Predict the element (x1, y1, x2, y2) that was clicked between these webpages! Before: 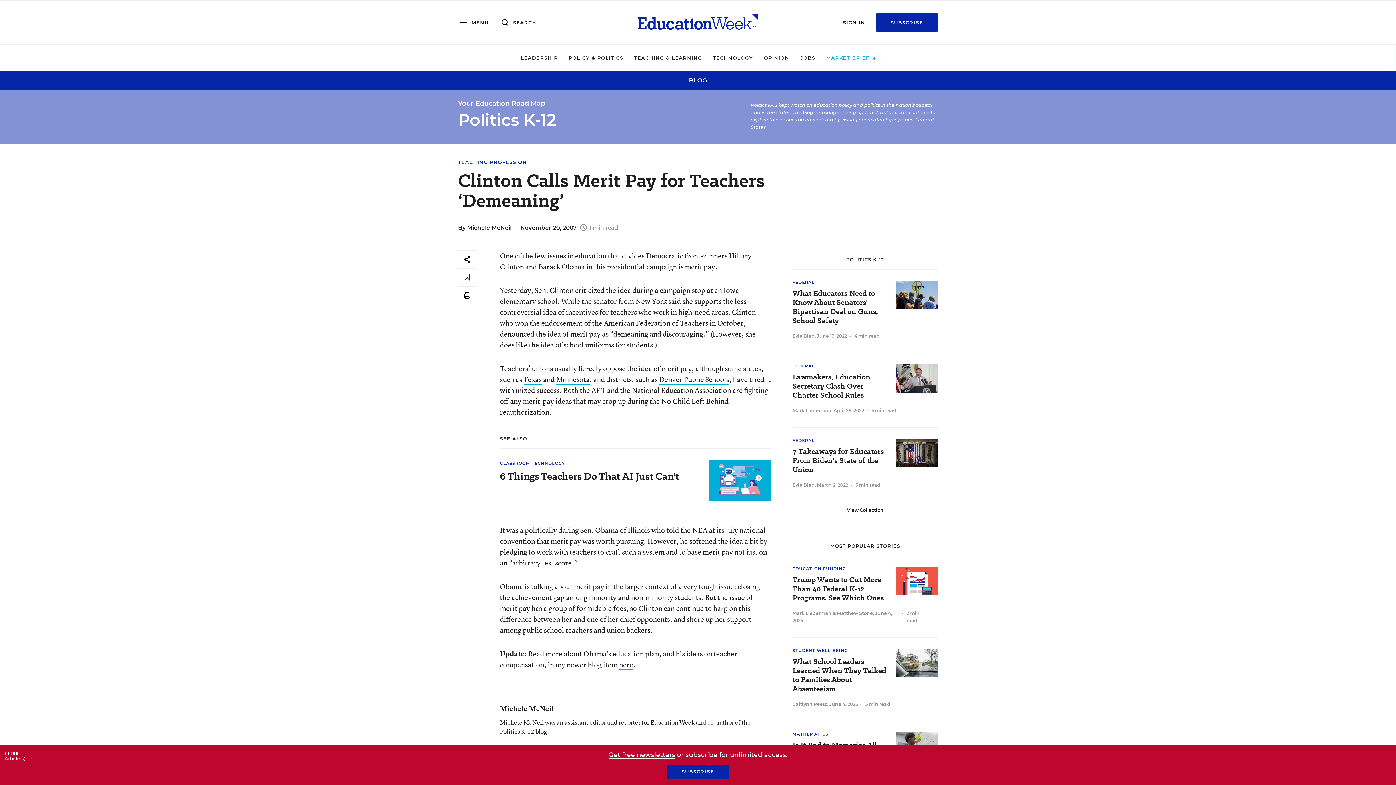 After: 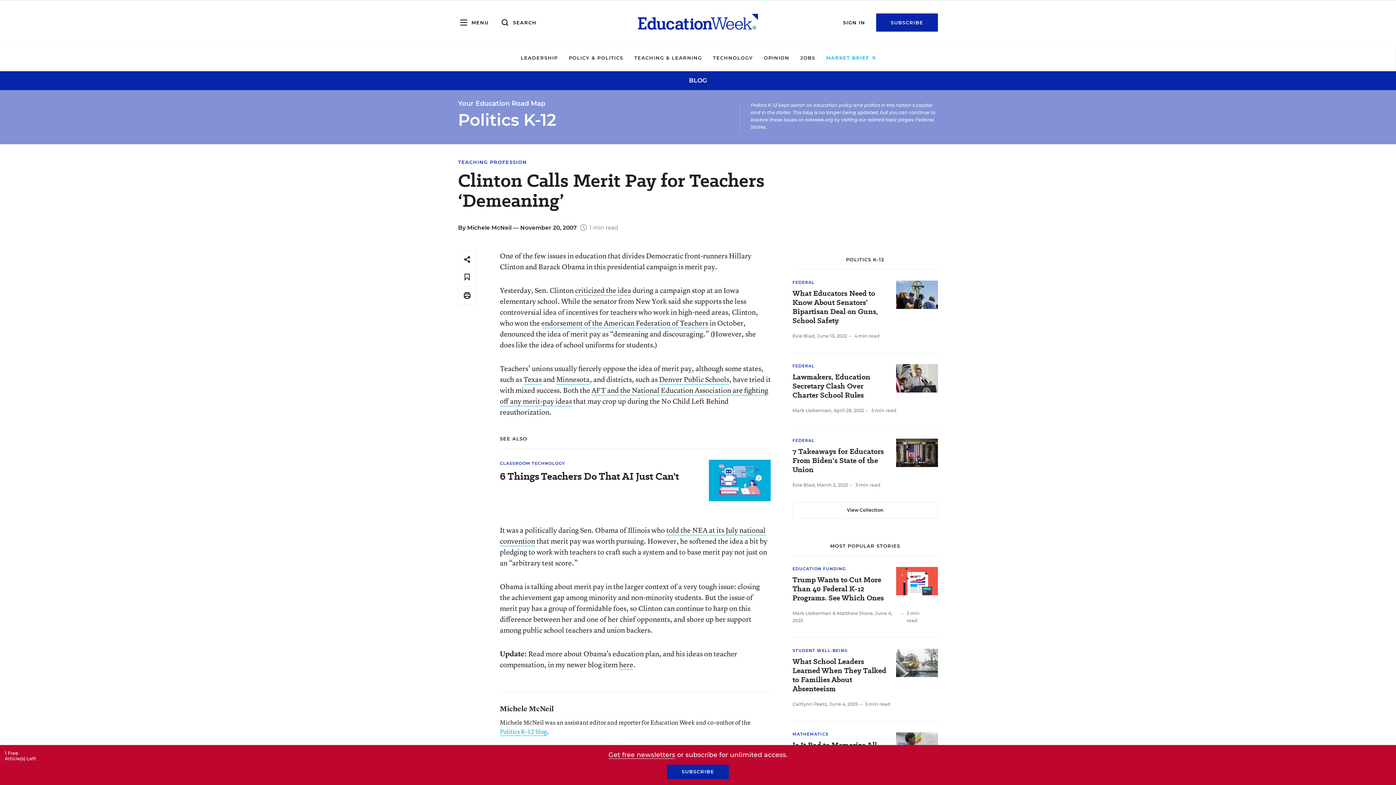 Action: bbox: (500, 727, 547, 736) label: Politics K-12 blog